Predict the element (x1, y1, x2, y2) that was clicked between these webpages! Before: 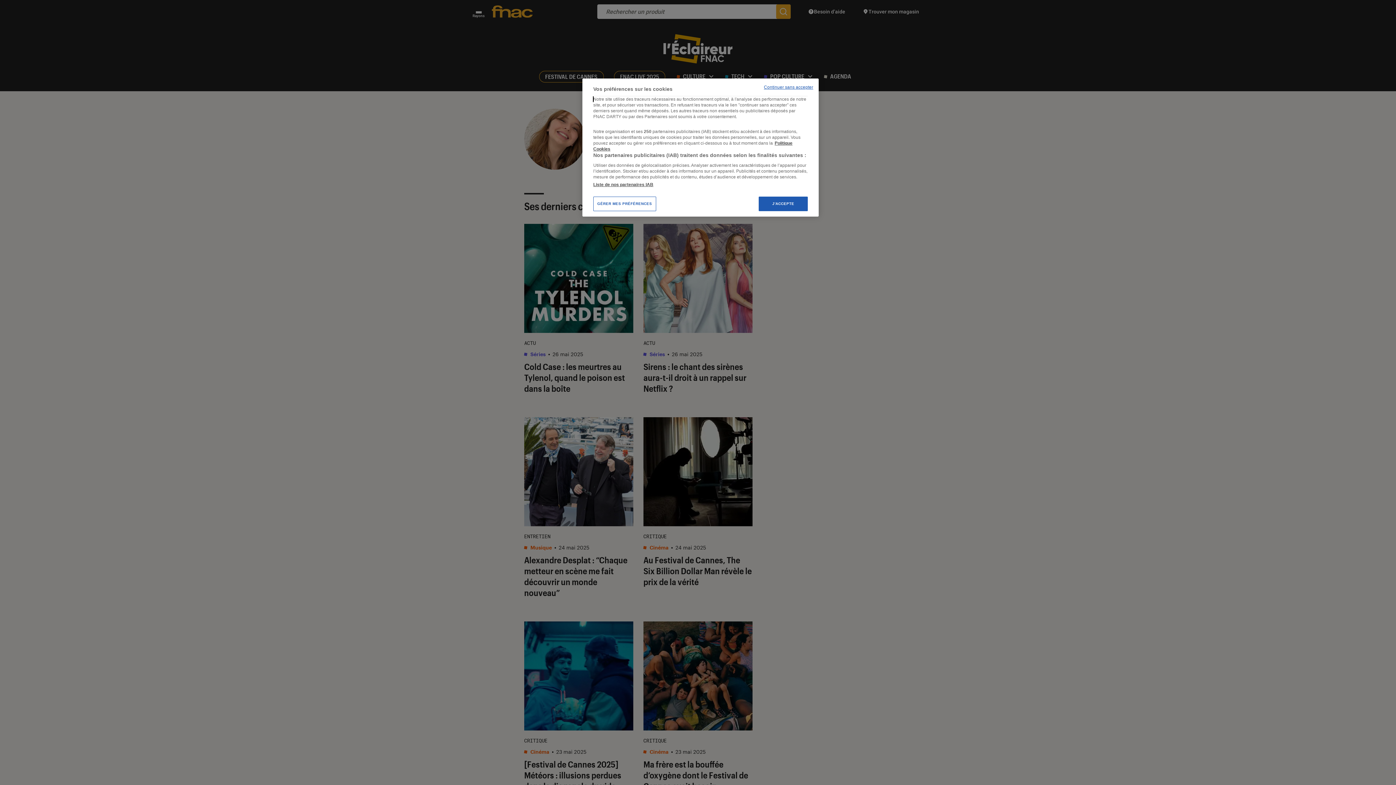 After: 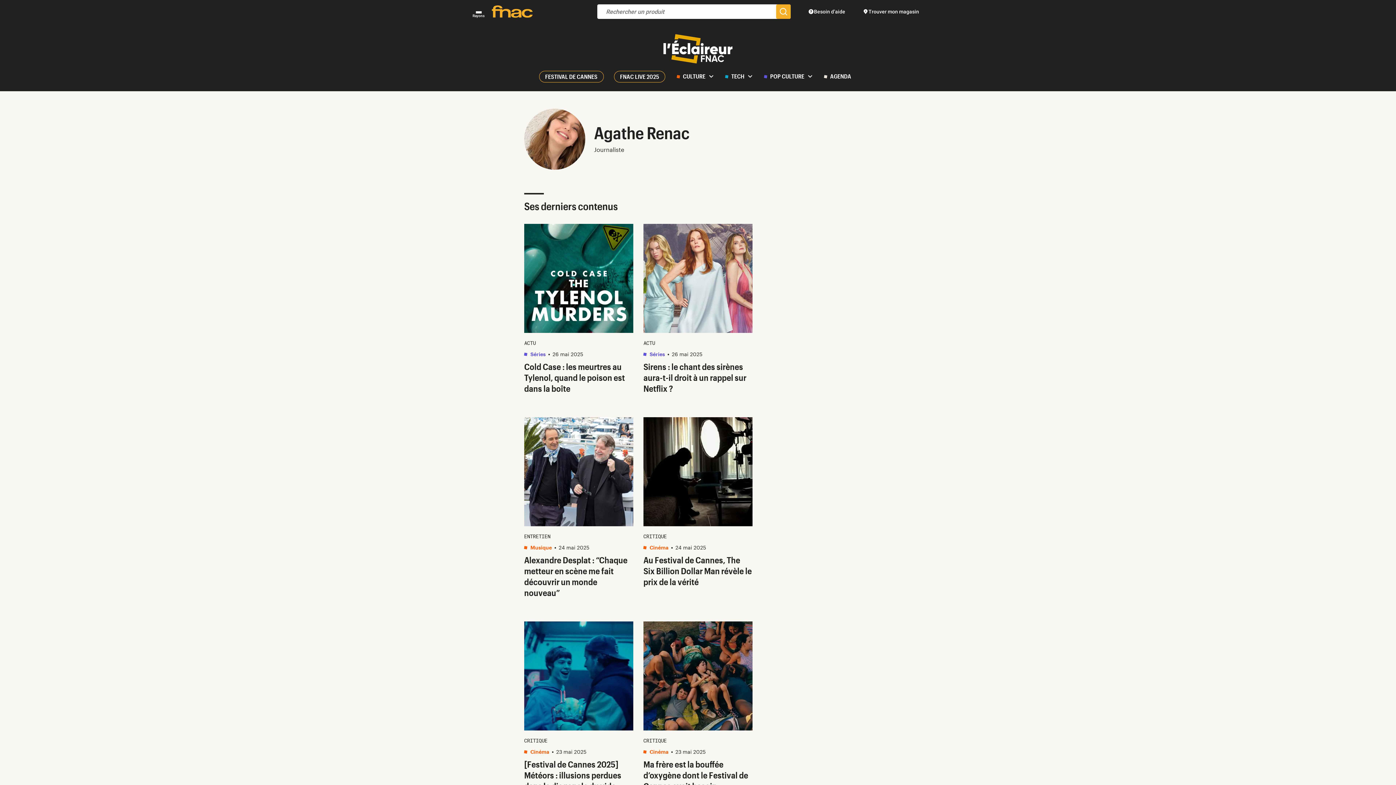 Action: label: Continuer sans accepter bbox: (764, 84, 813, 90)